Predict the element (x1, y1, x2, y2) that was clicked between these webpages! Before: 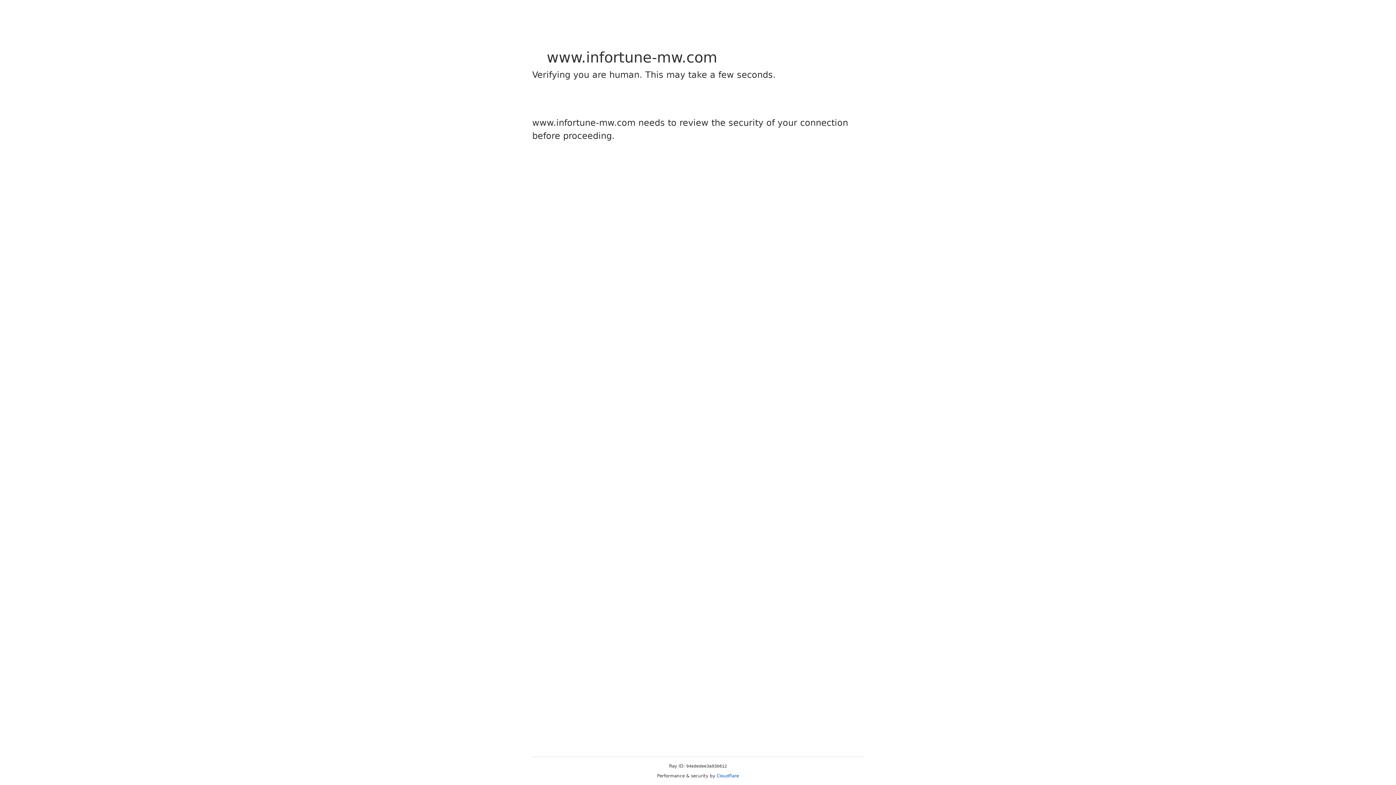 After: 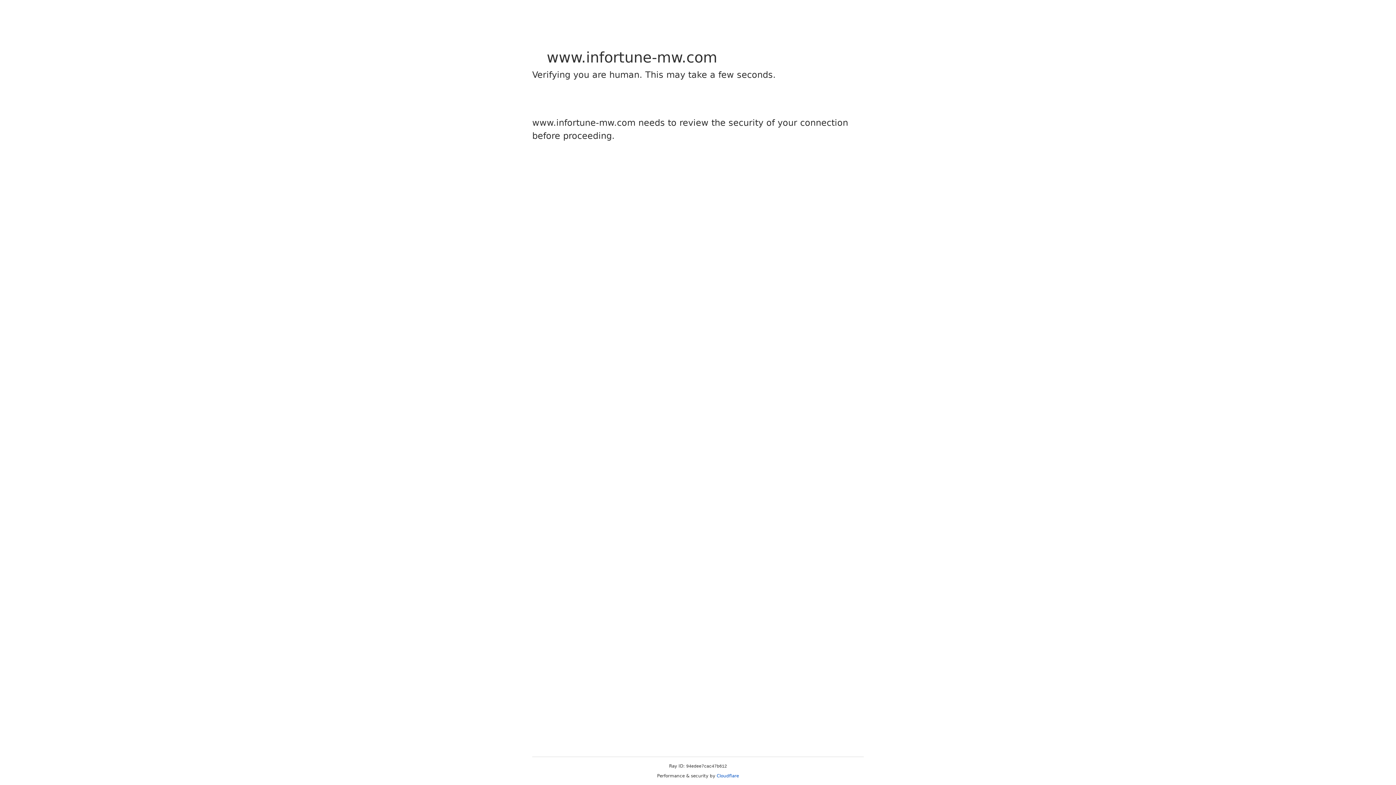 Action: label: Cloudflare bbox: (716, 773, 739, 778)